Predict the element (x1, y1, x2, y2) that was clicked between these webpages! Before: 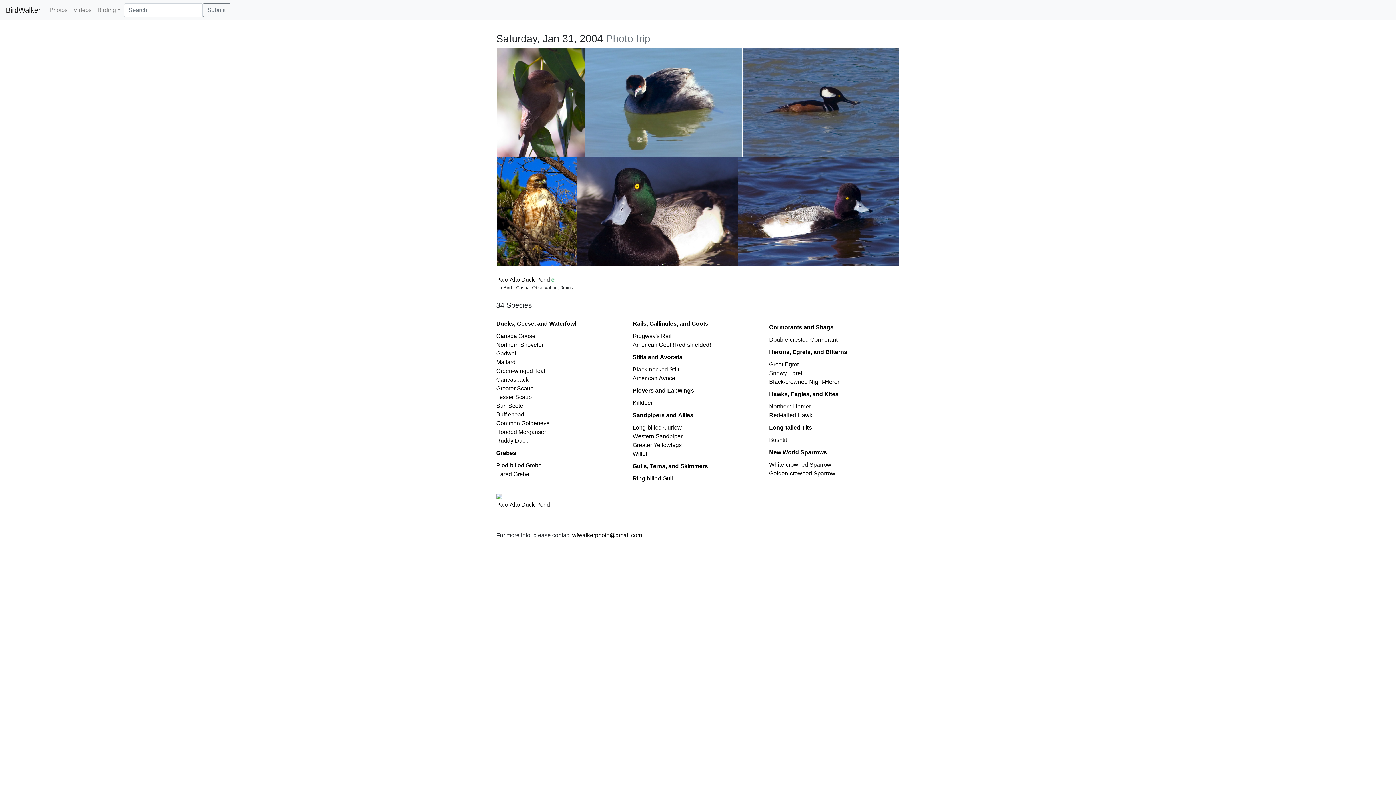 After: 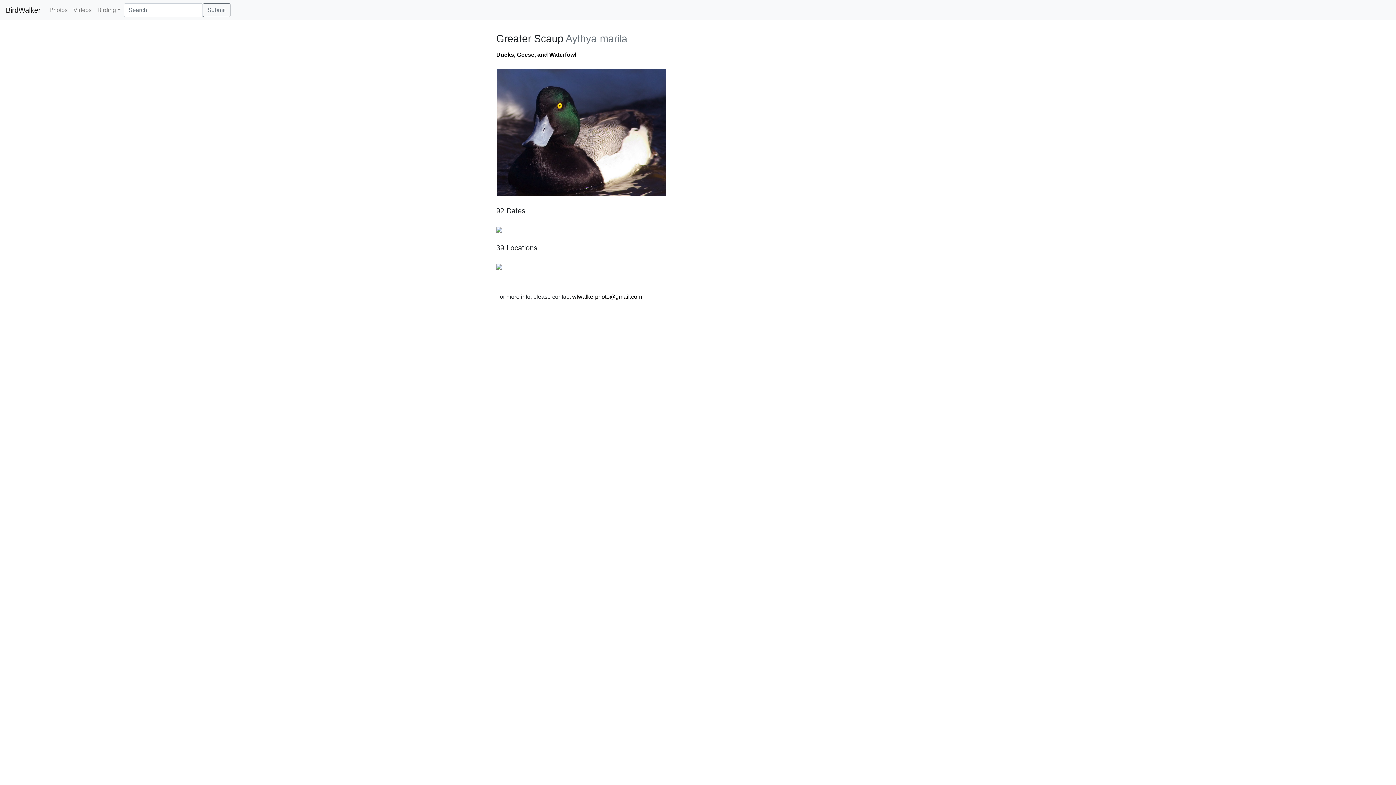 Action: label: Greater Scaup bbox: (496, 385, 533, 391)